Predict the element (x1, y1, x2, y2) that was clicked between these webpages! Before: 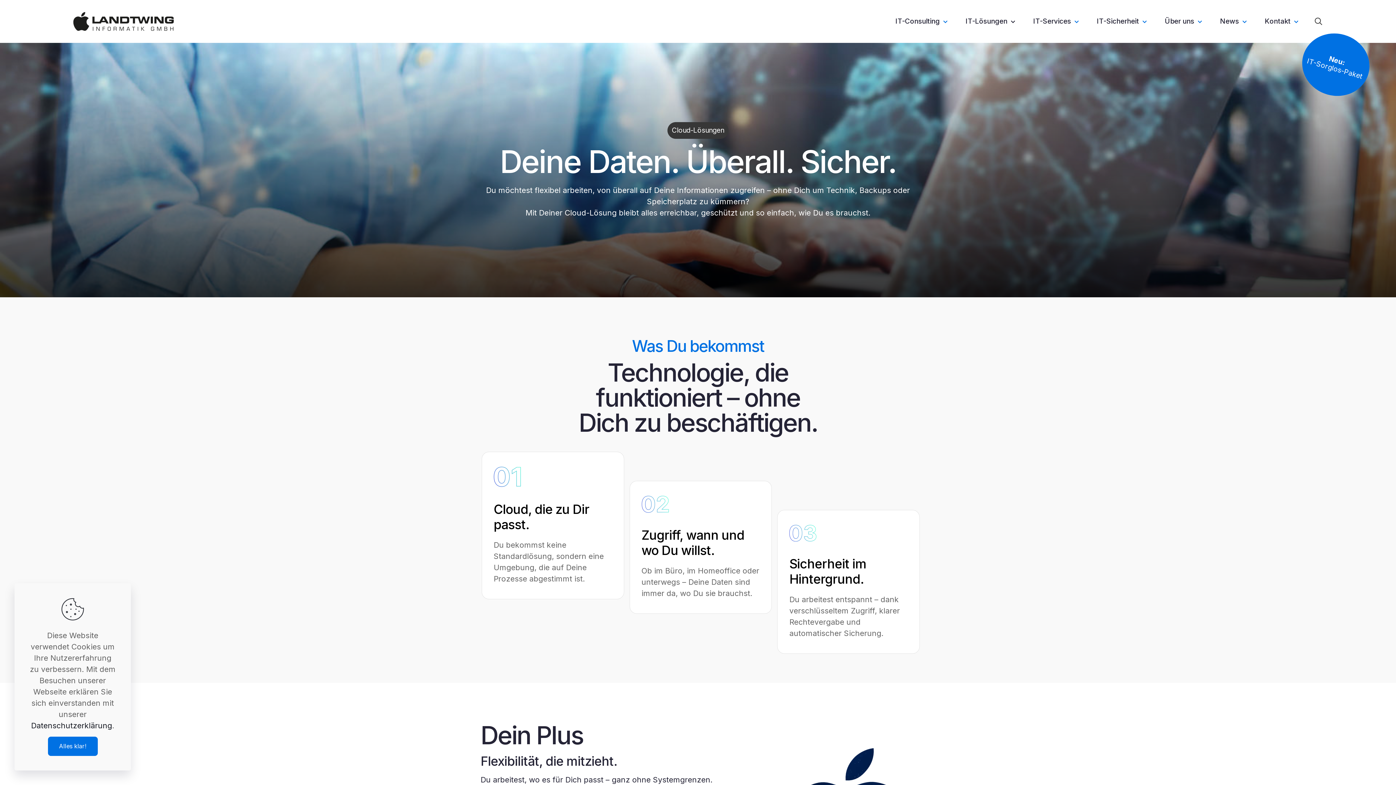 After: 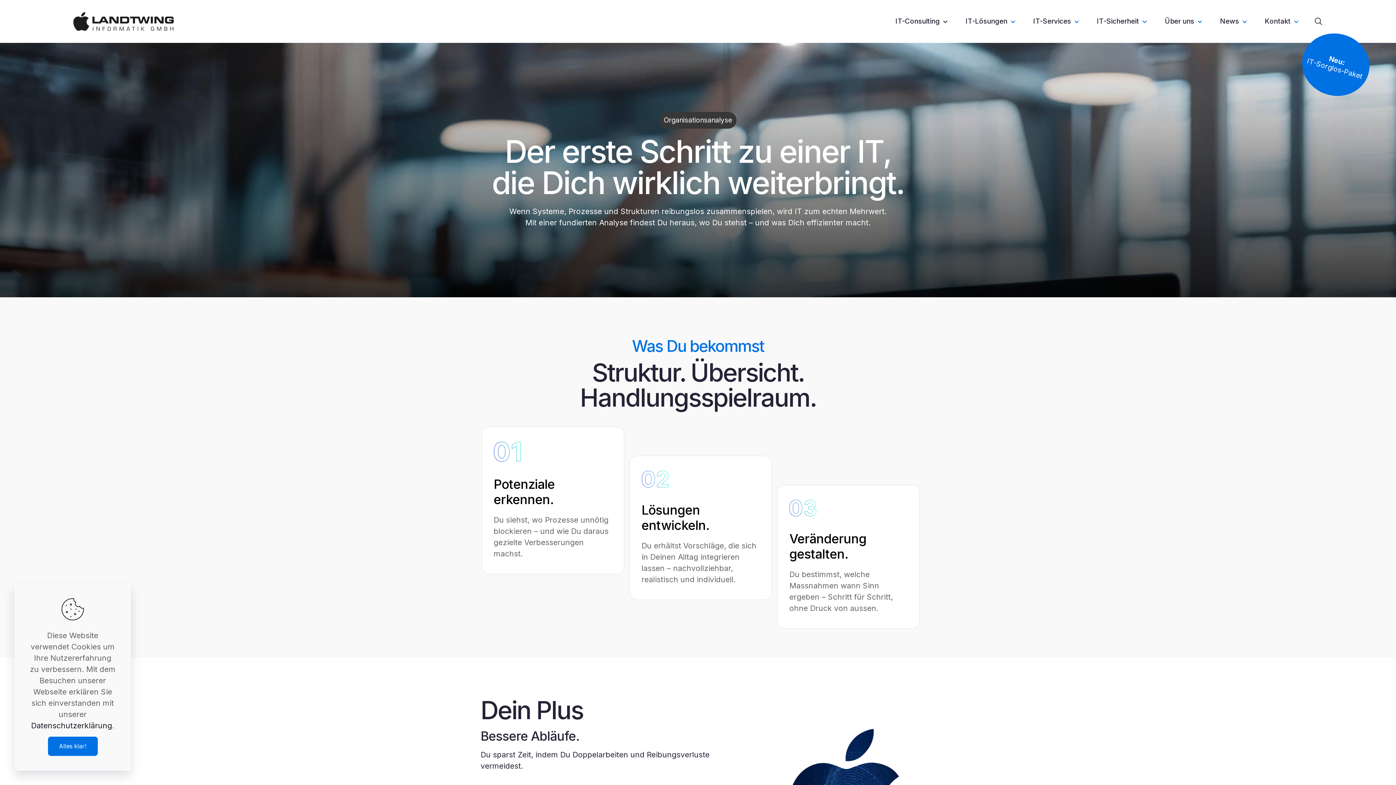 Action: bbox: (895, 14, 947, 28) label: IT-Consulting